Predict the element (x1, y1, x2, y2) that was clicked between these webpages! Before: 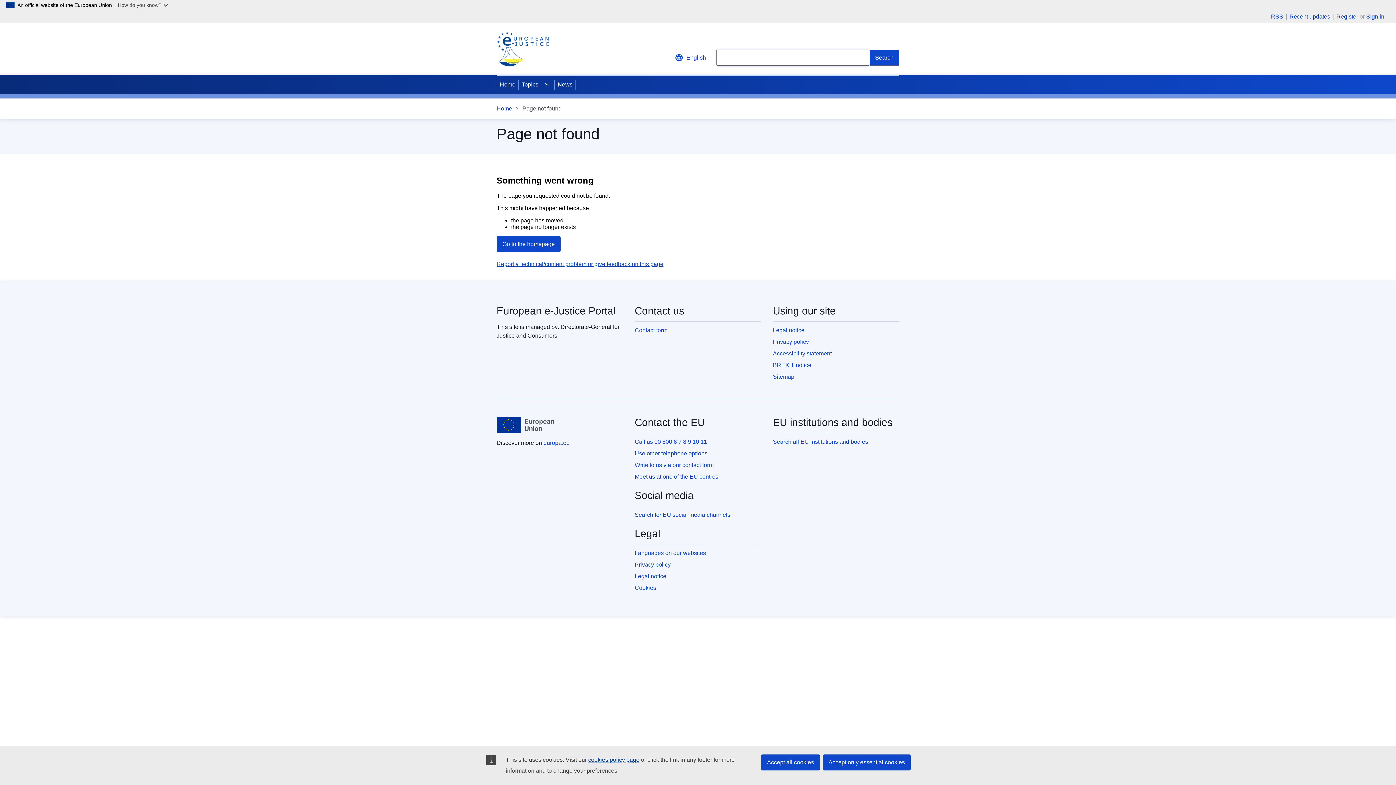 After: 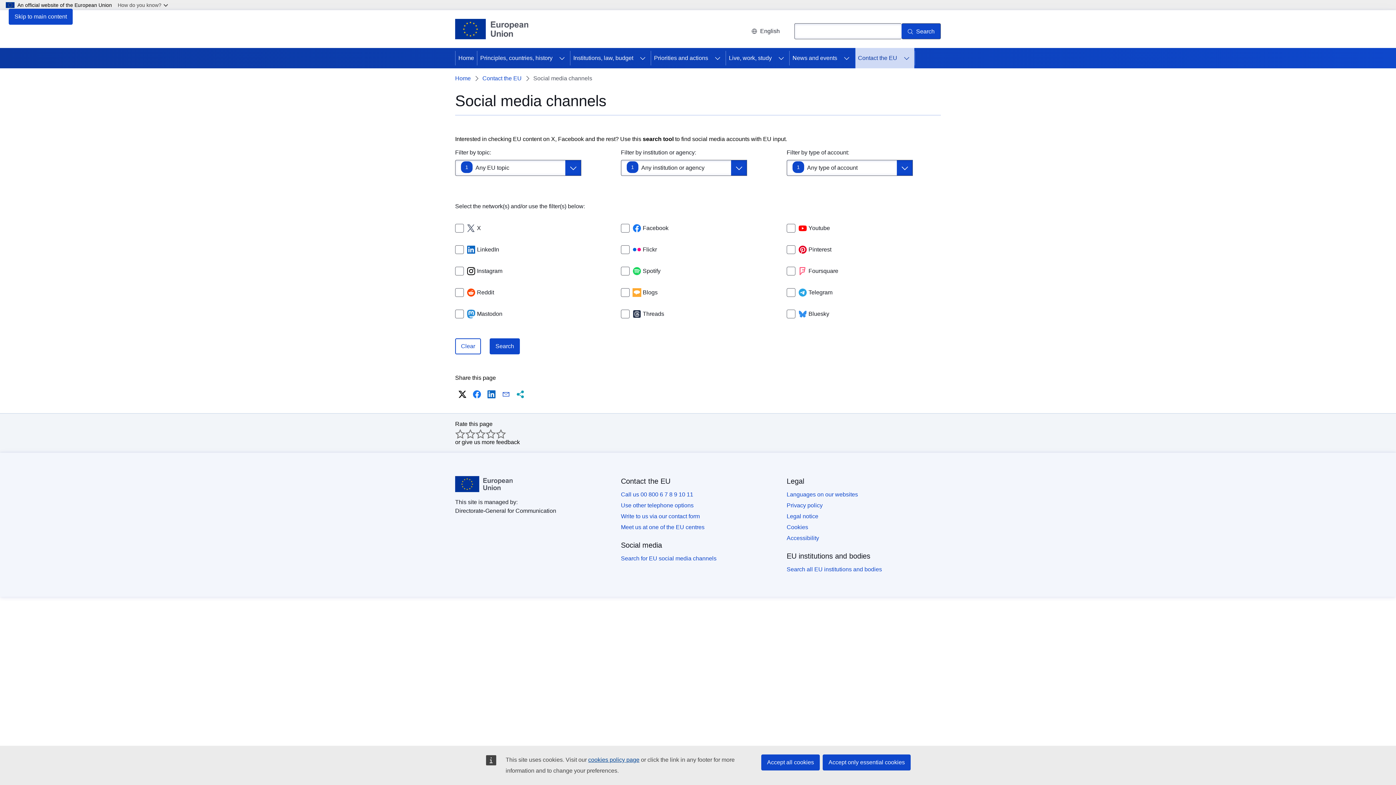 Action: bbox: (634, 511, 730, 518) label: Search for EU social media channels